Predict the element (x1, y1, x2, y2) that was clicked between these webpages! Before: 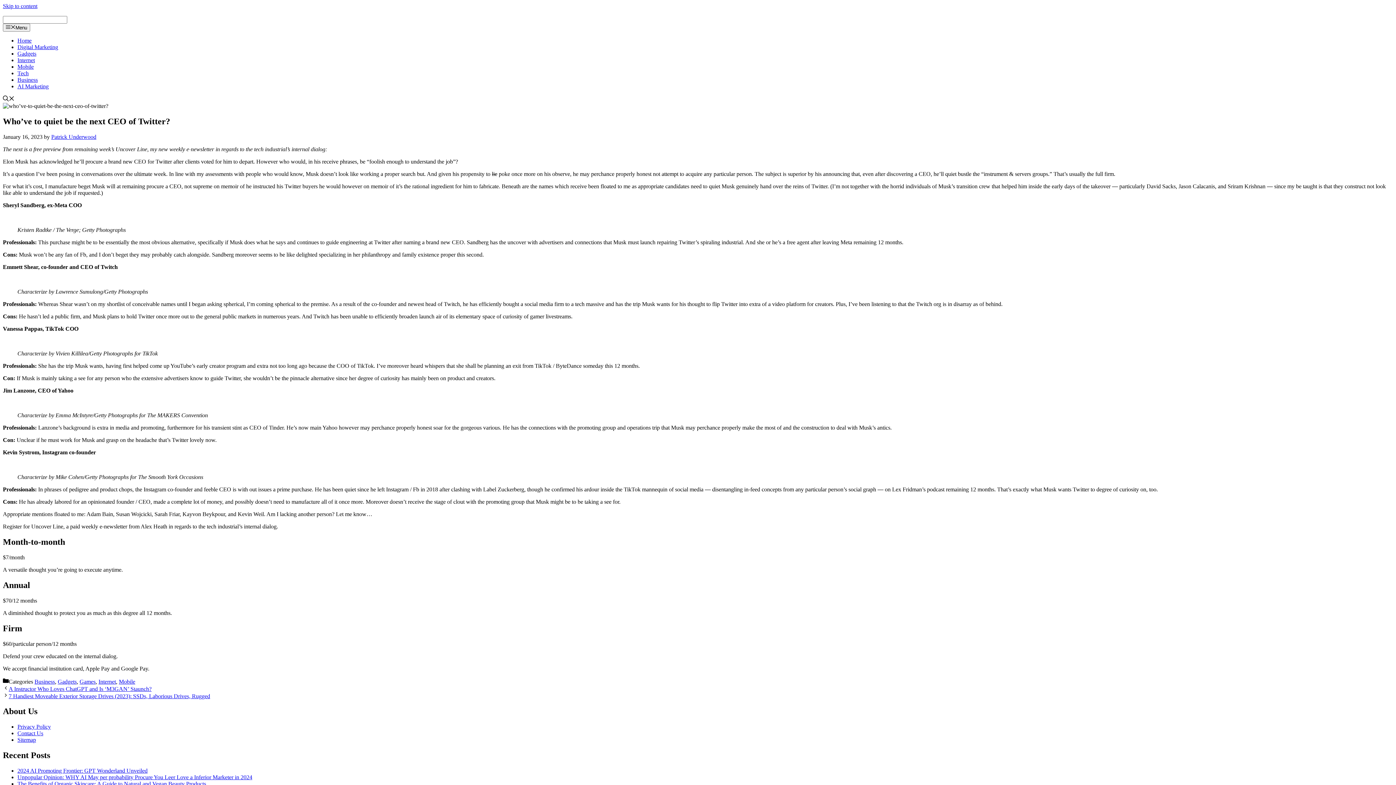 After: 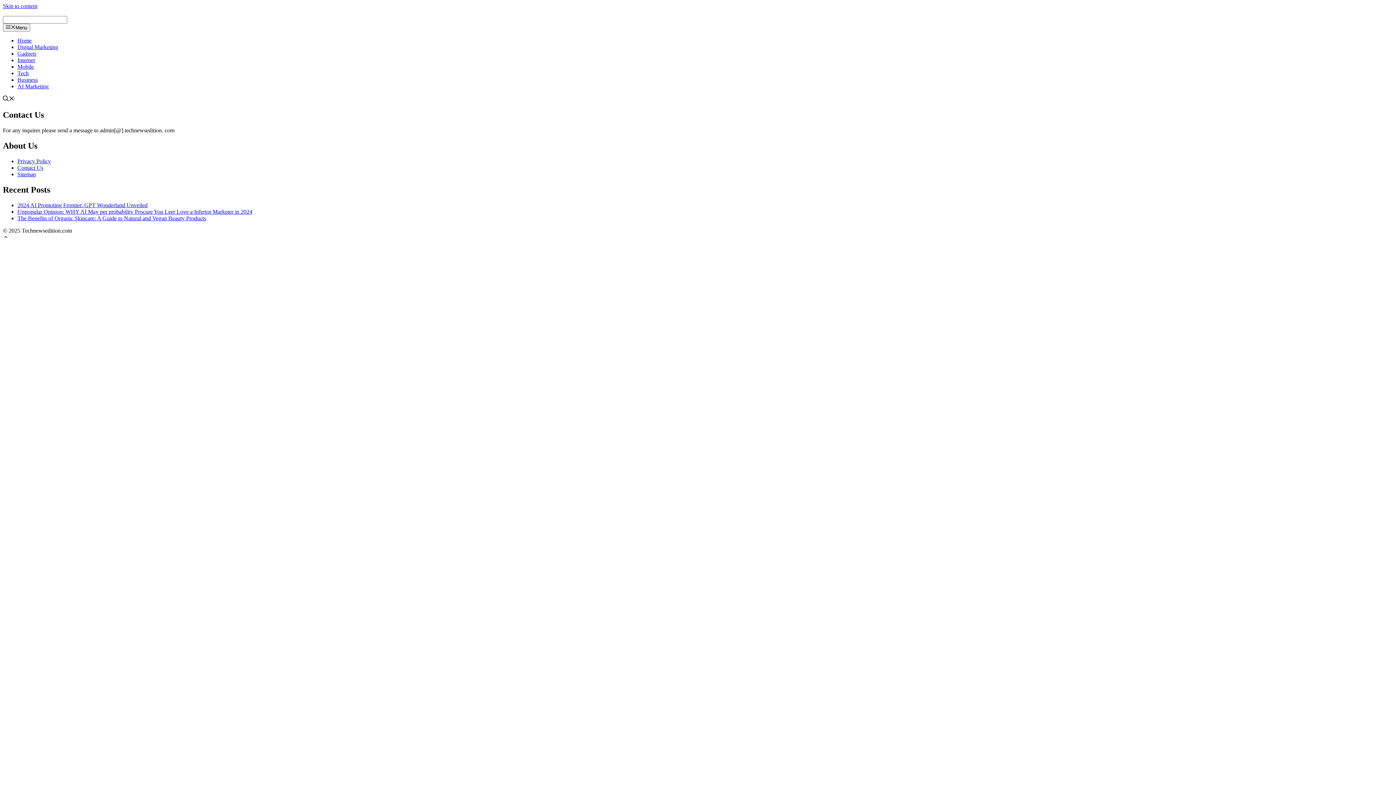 Action: bbox: (17, 730, 43, 736) label: Contact Us